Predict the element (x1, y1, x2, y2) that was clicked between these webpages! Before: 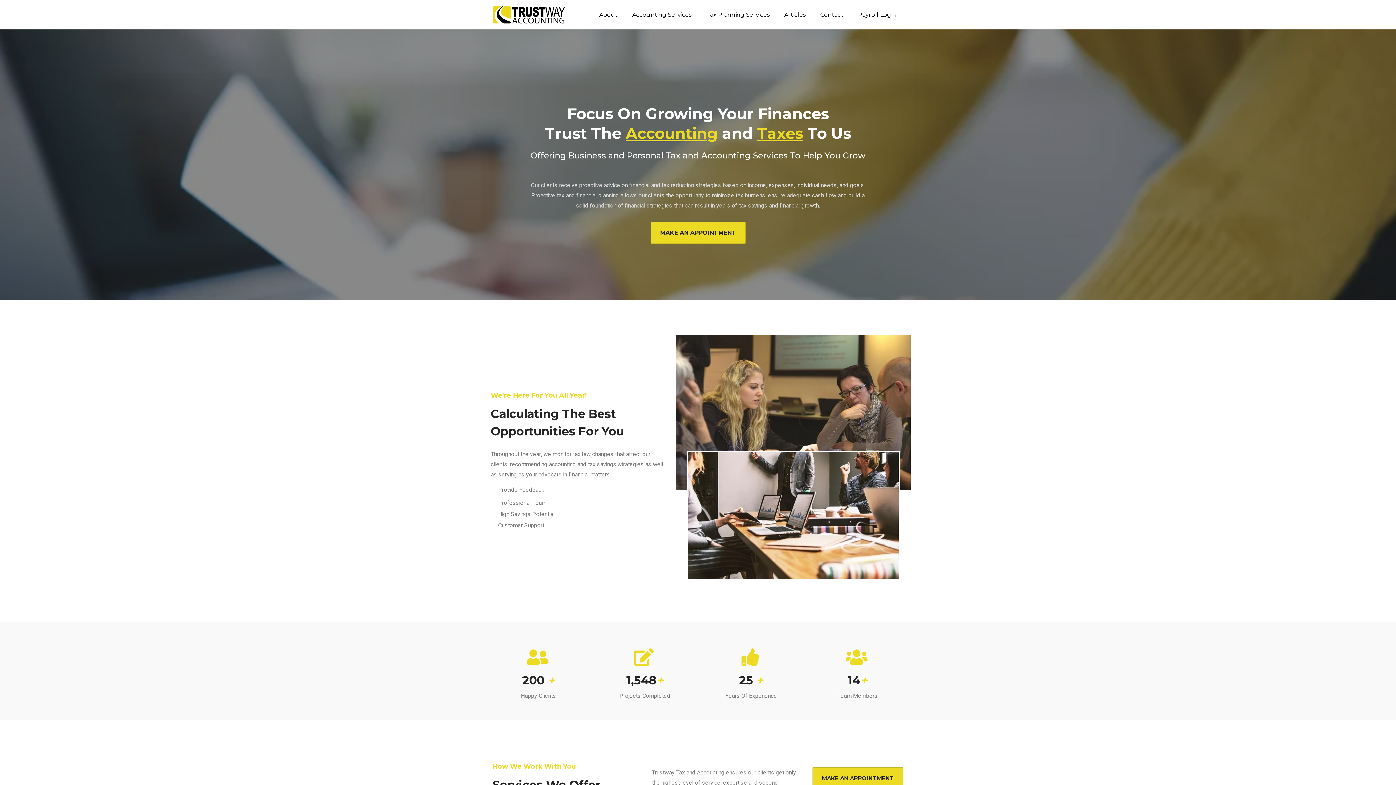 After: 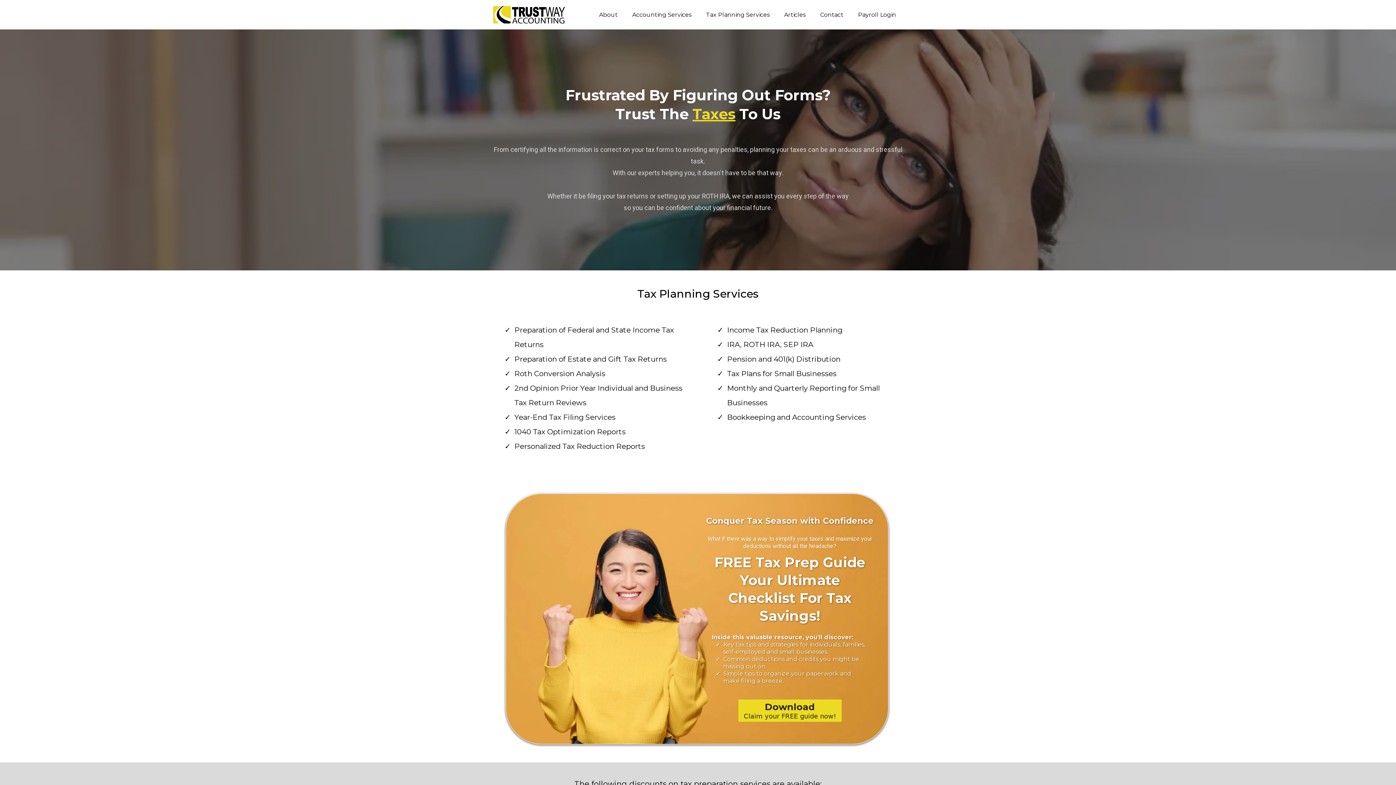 Action: label: Tax Planning Services bbox: (698, 9, 777, 20)